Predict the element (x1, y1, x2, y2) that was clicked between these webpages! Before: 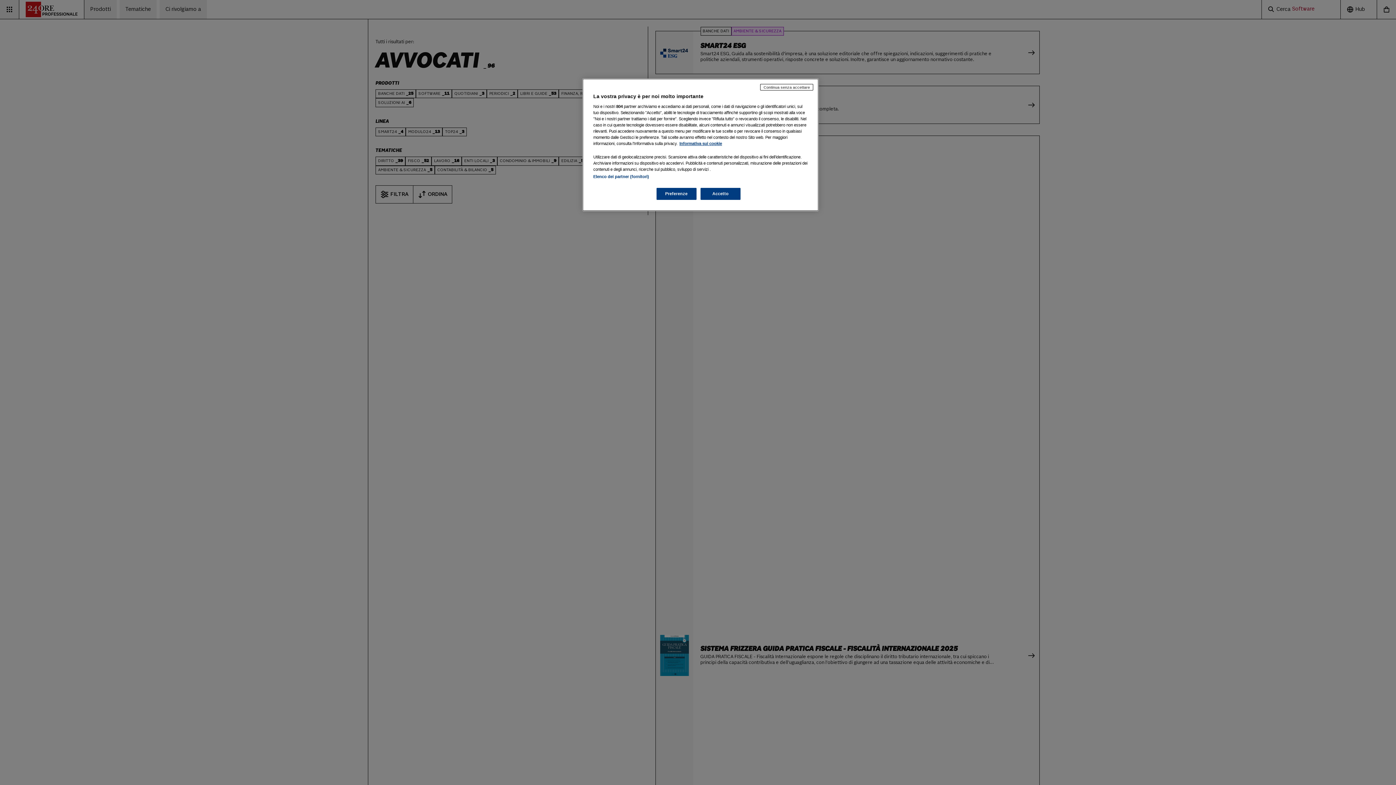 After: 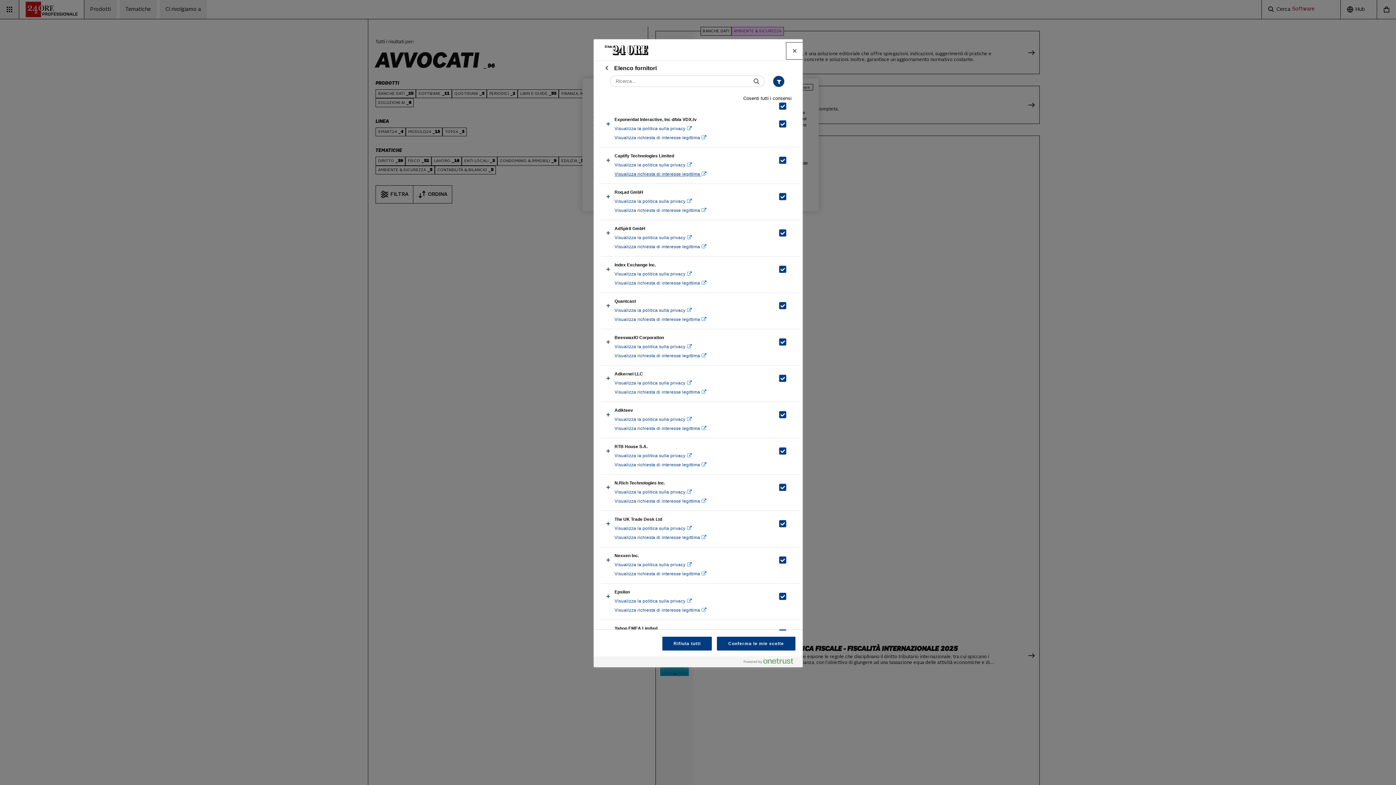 Action: bbox: (593, 174, 649, 178) label: Elenco dei partner (fornitori)